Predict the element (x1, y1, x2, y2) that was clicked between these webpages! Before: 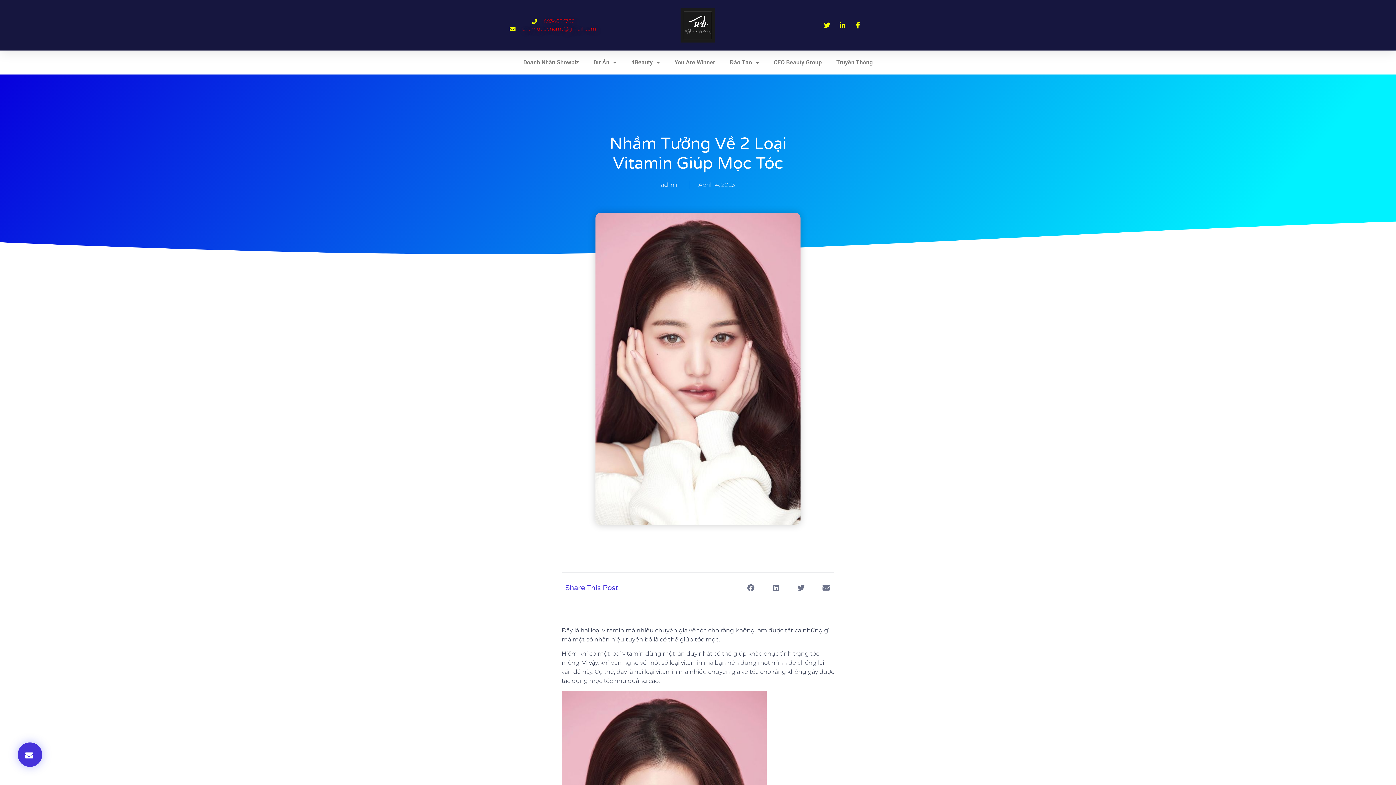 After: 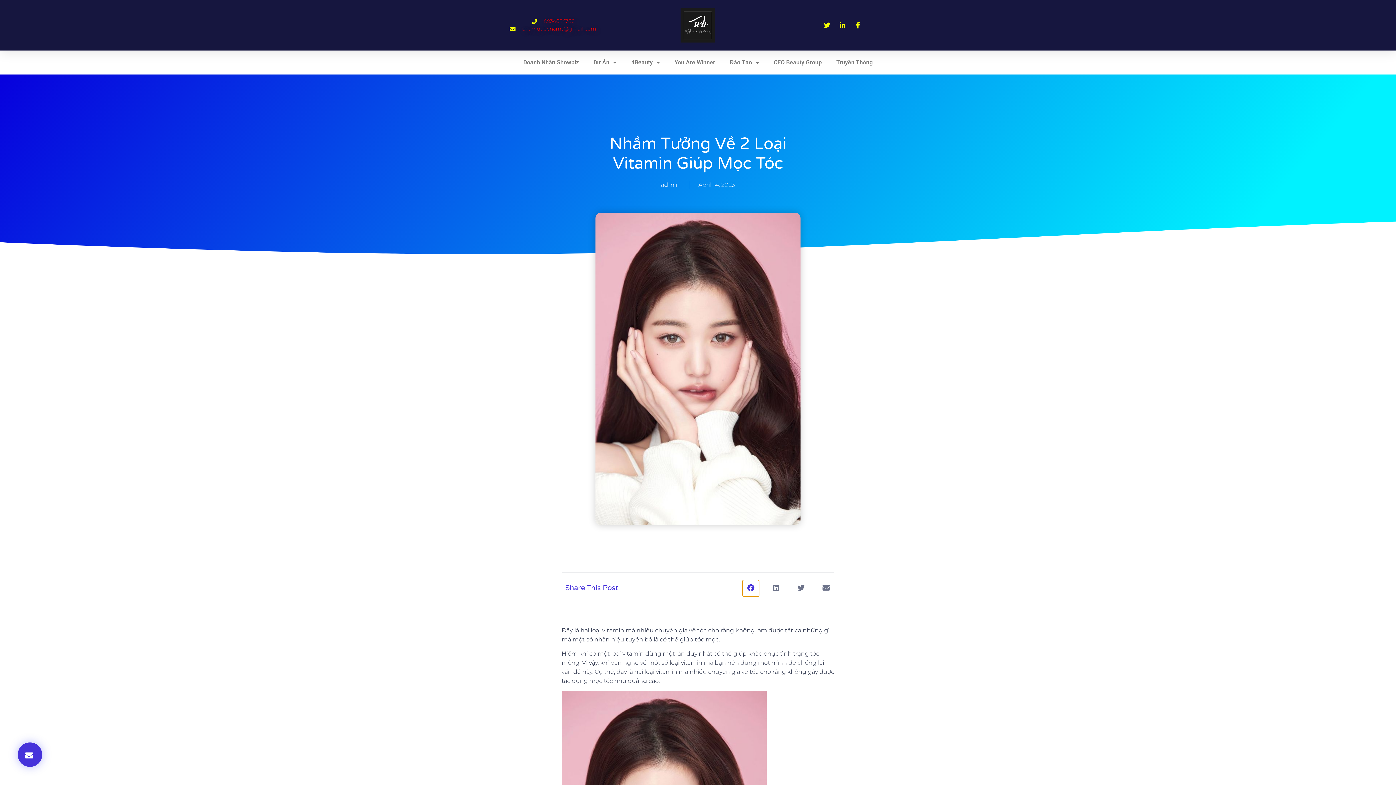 Action: label: Share on facebook bbox: (742, 580, 759, 596)